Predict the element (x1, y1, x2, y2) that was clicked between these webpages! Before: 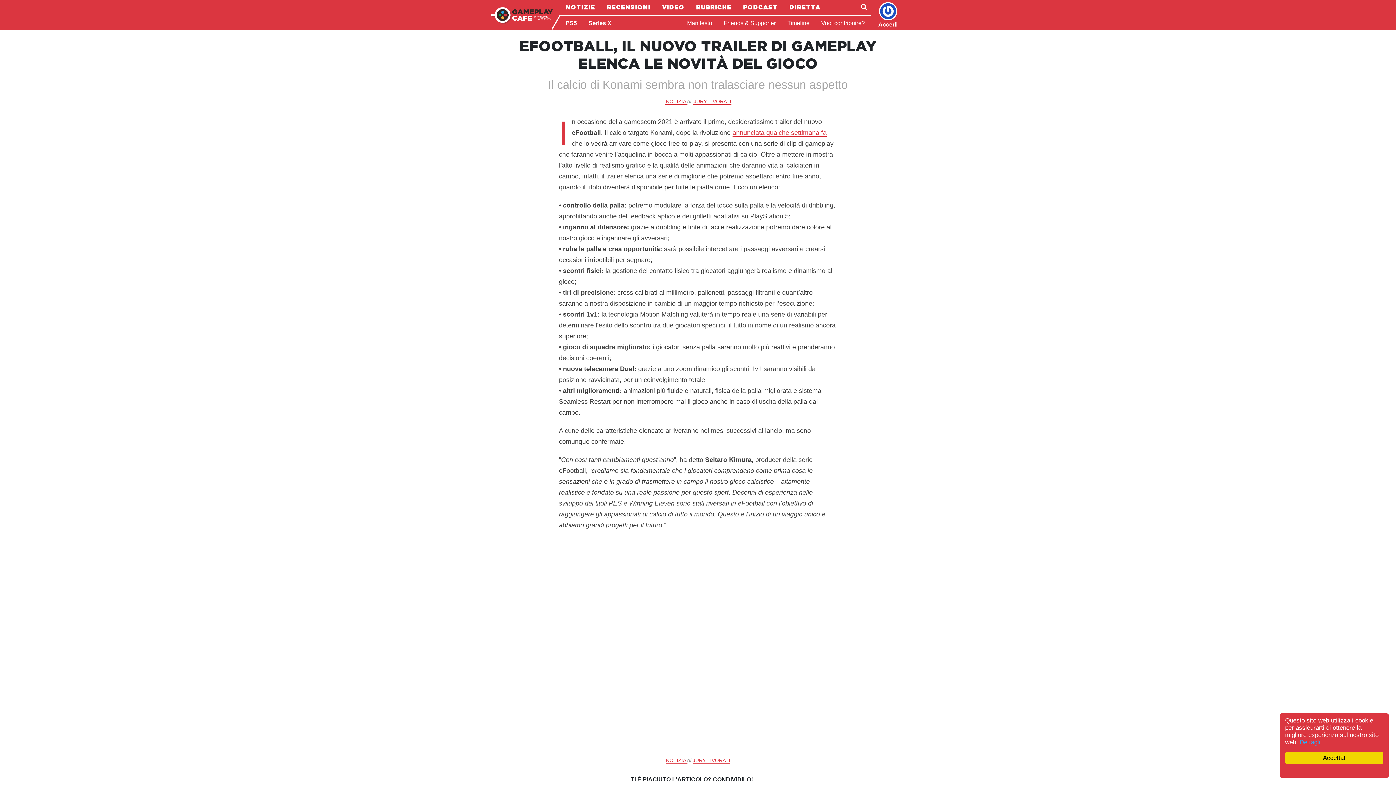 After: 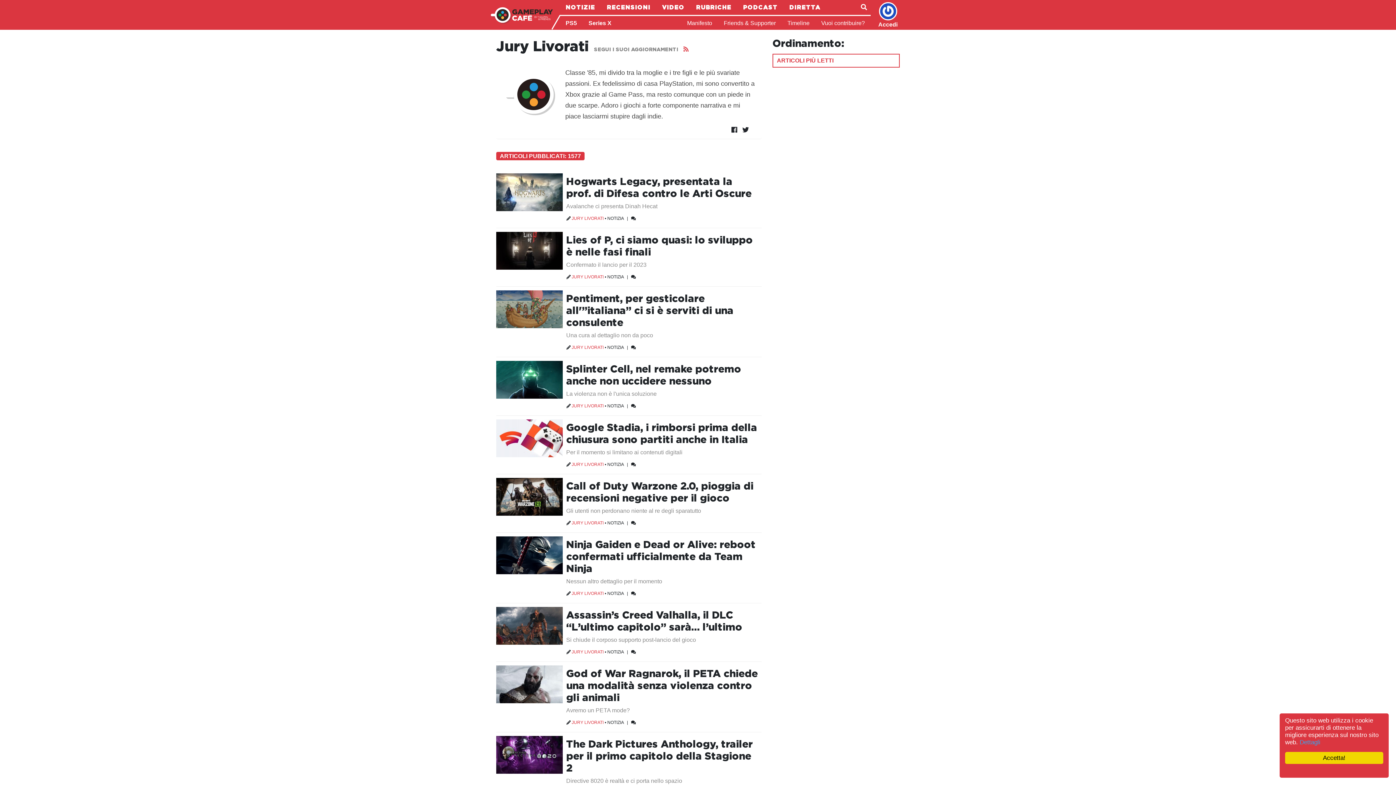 Action: bbox: (692, 98, 731, 104) label: JURY LIVORATI